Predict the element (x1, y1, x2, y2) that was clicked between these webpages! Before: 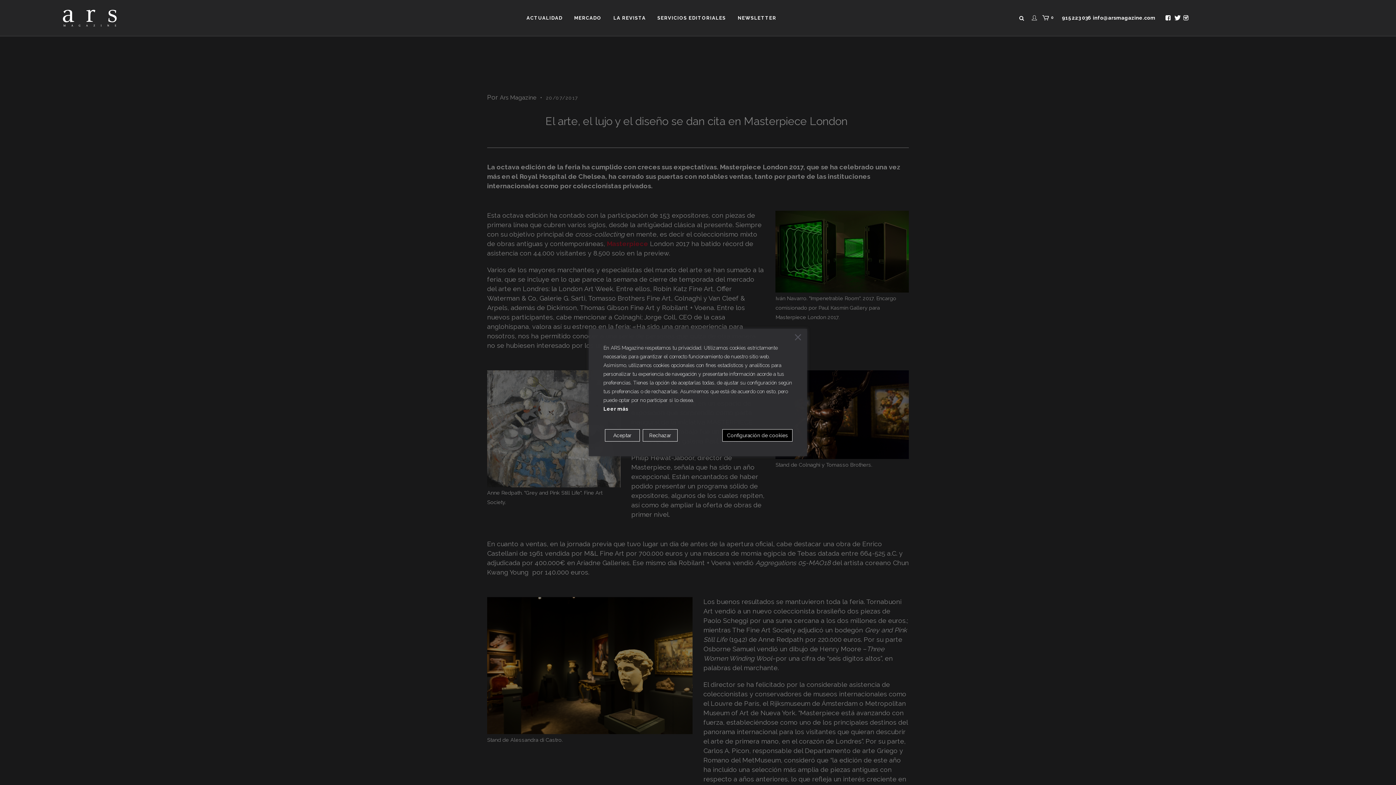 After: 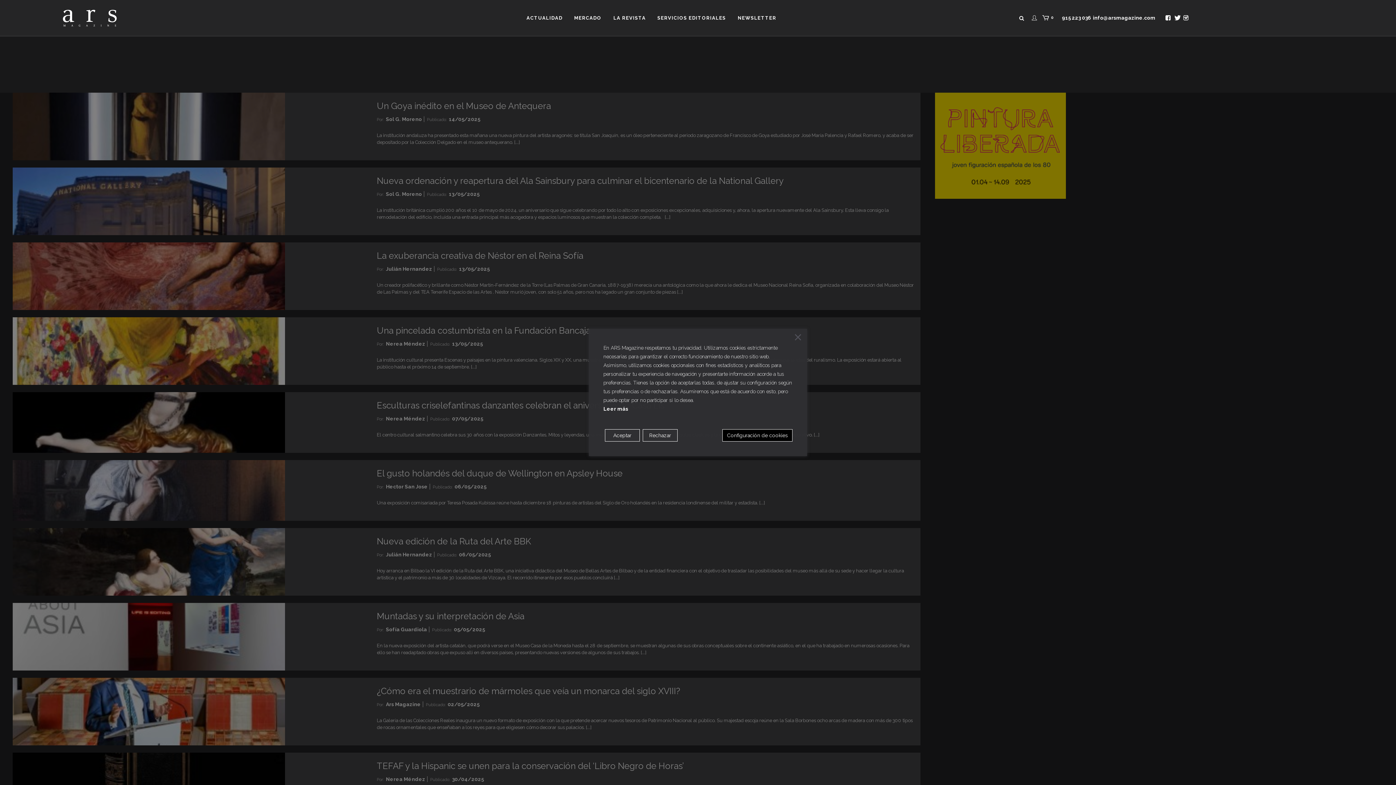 Action: bbox: (520, 0, 568, 36) label: ACTUALIDAD